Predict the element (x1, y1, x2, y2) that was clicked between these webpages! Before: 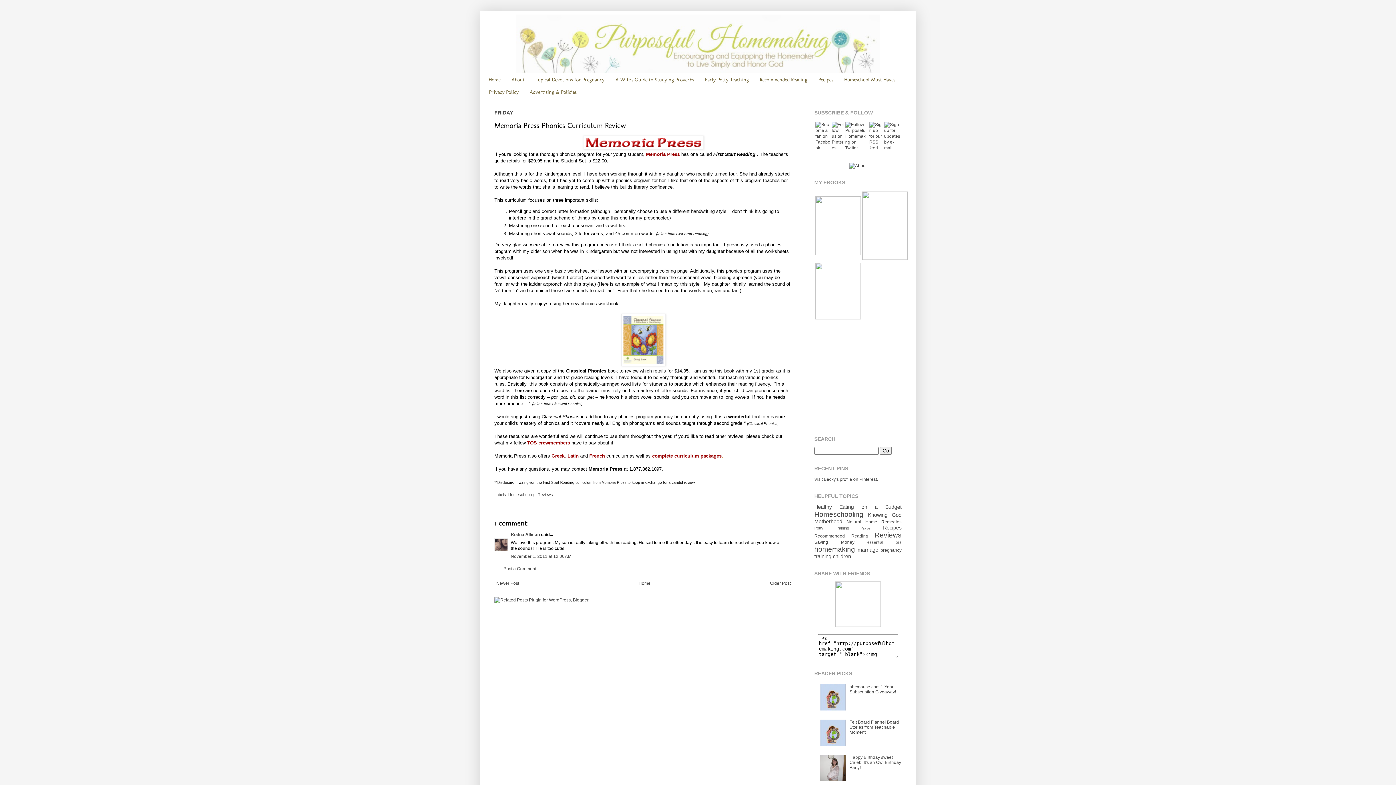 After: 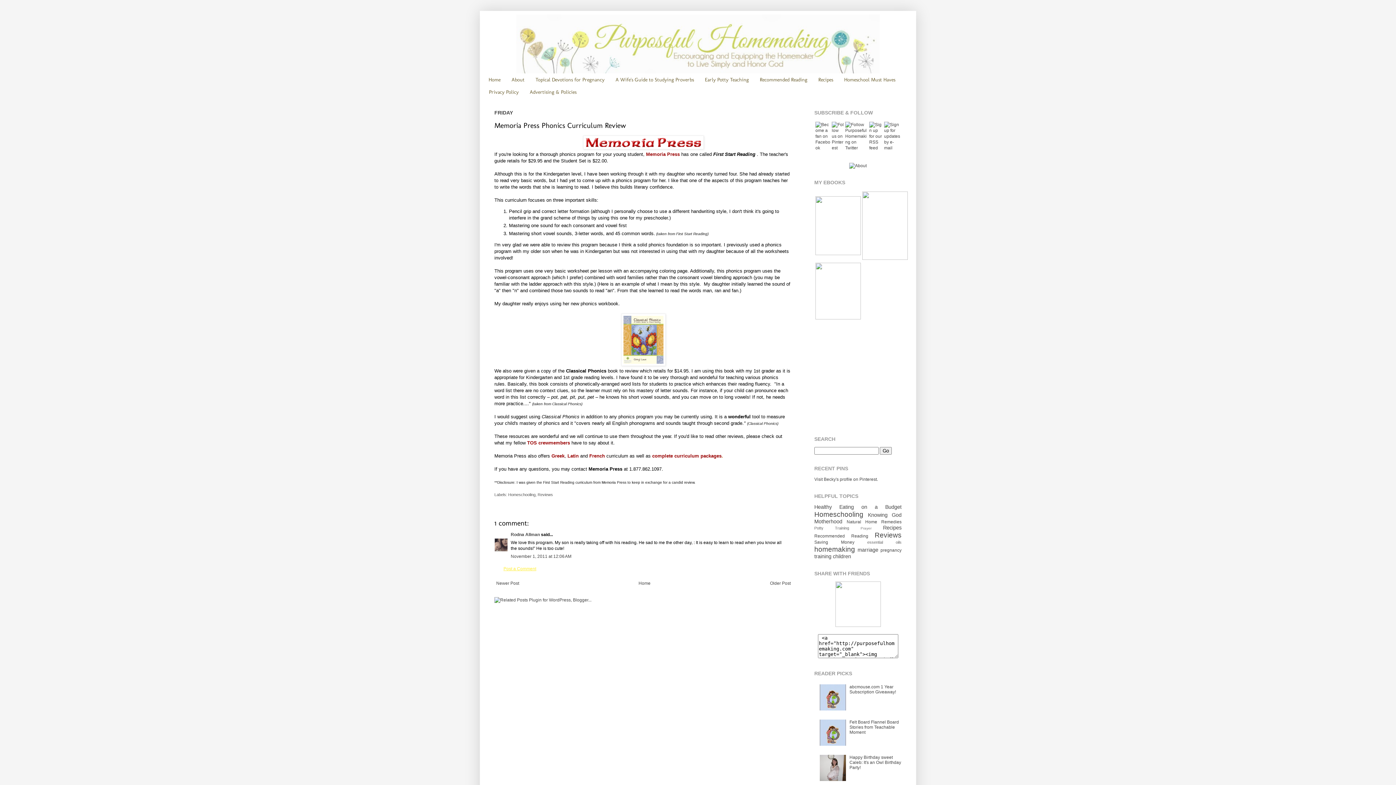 Action: bbox: (503, 566, 536, 571) label: Post a Comment